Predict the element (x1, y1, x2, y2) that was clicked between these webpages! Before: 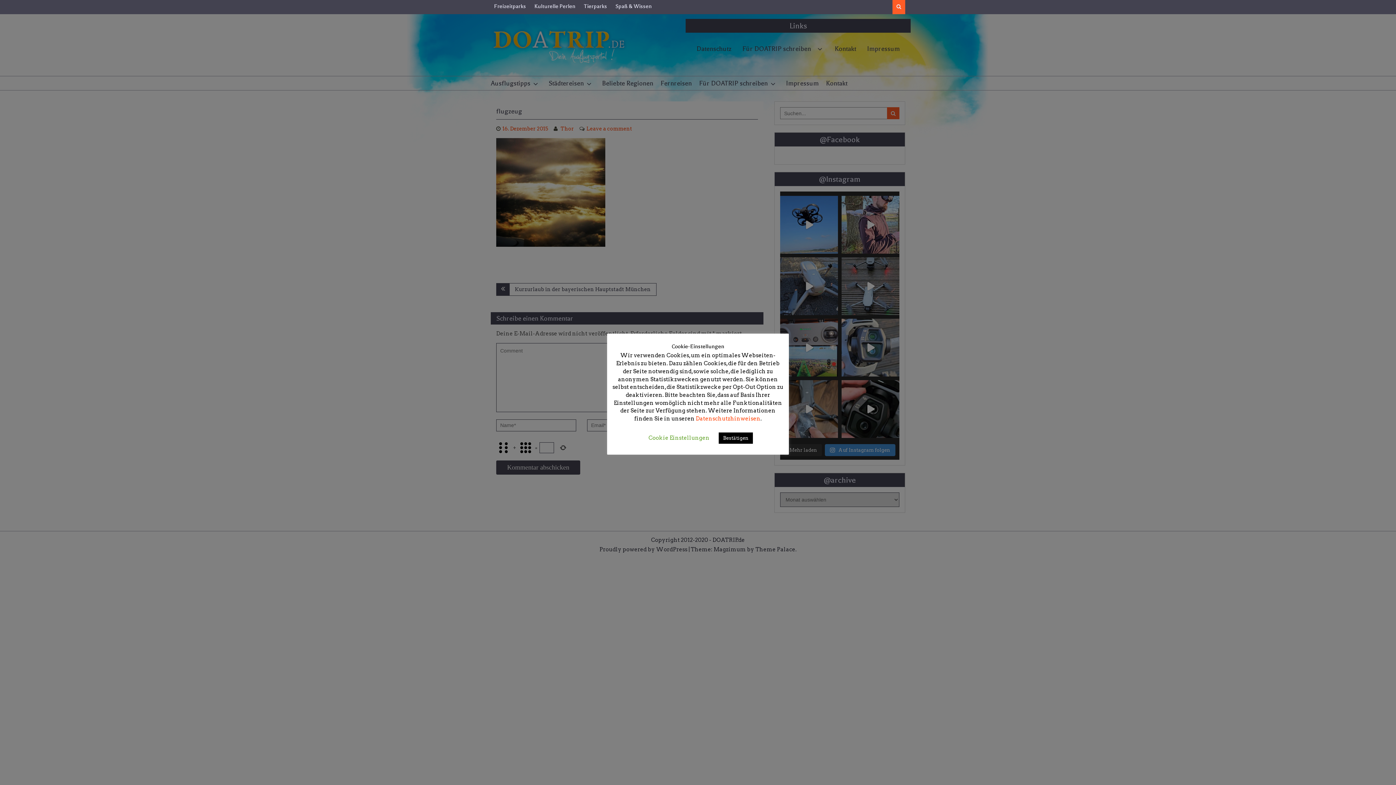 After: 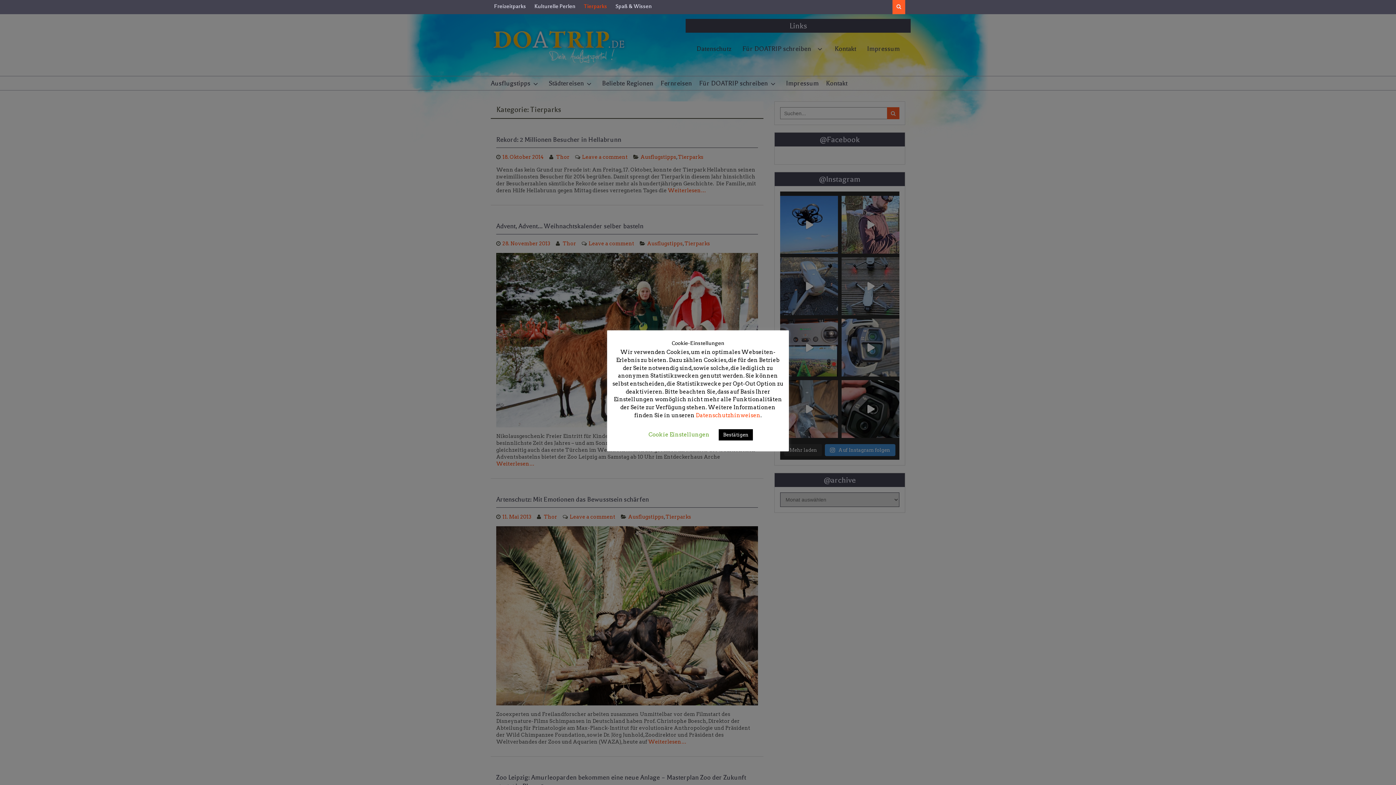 Action: bbox: (584, 2, 607, 9) label: Tierparks